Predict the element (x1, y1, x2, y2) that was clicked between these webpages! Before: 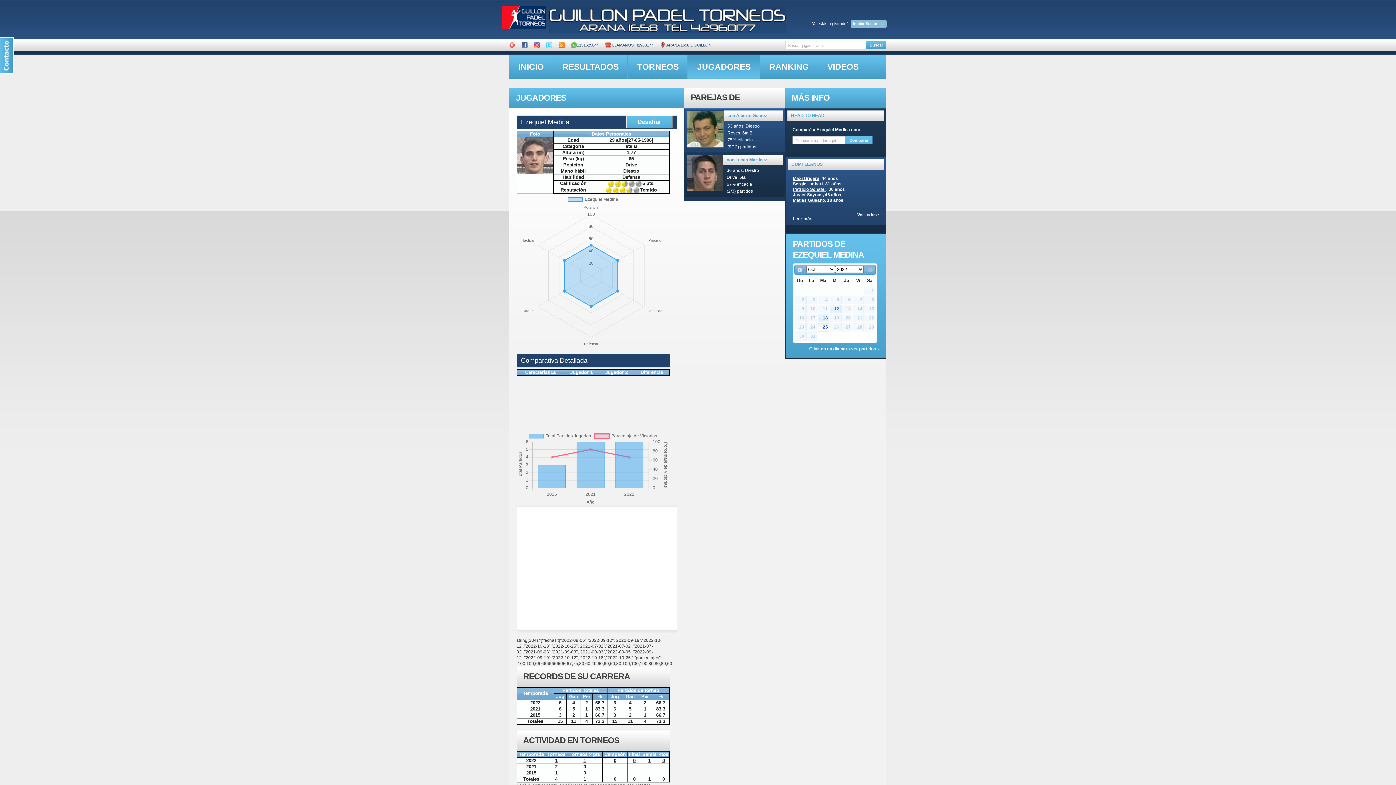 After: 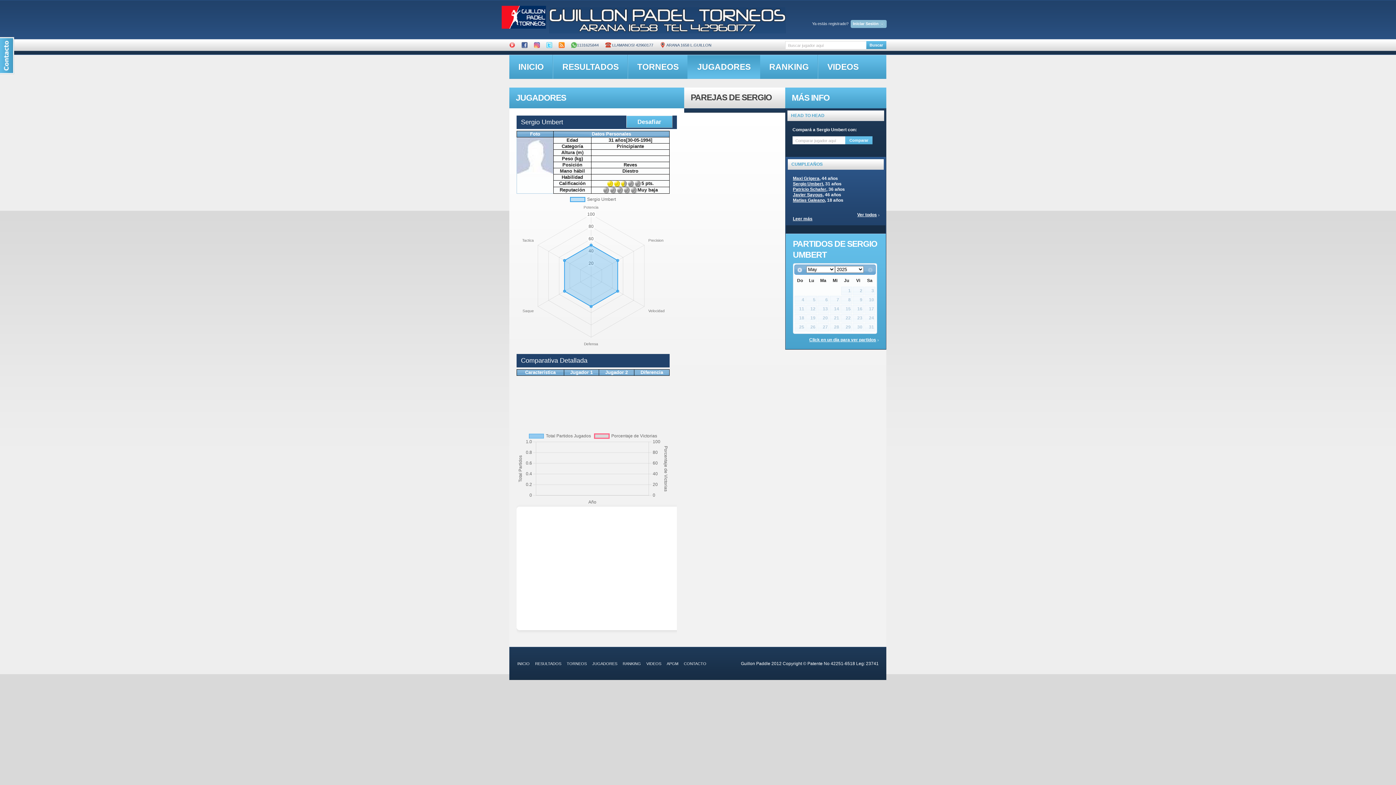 Action: bbox: (793, 181, 823, 190) label: Sergio Umbert